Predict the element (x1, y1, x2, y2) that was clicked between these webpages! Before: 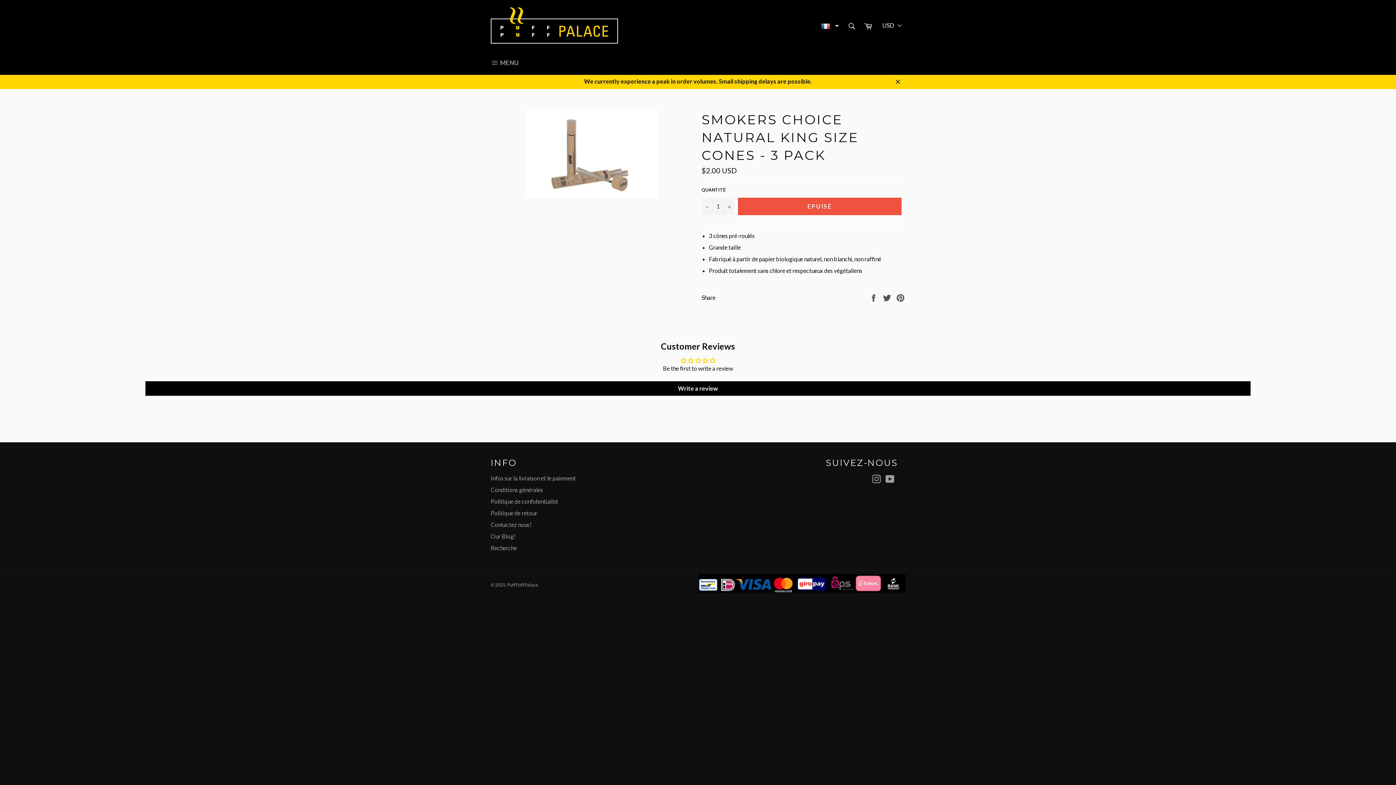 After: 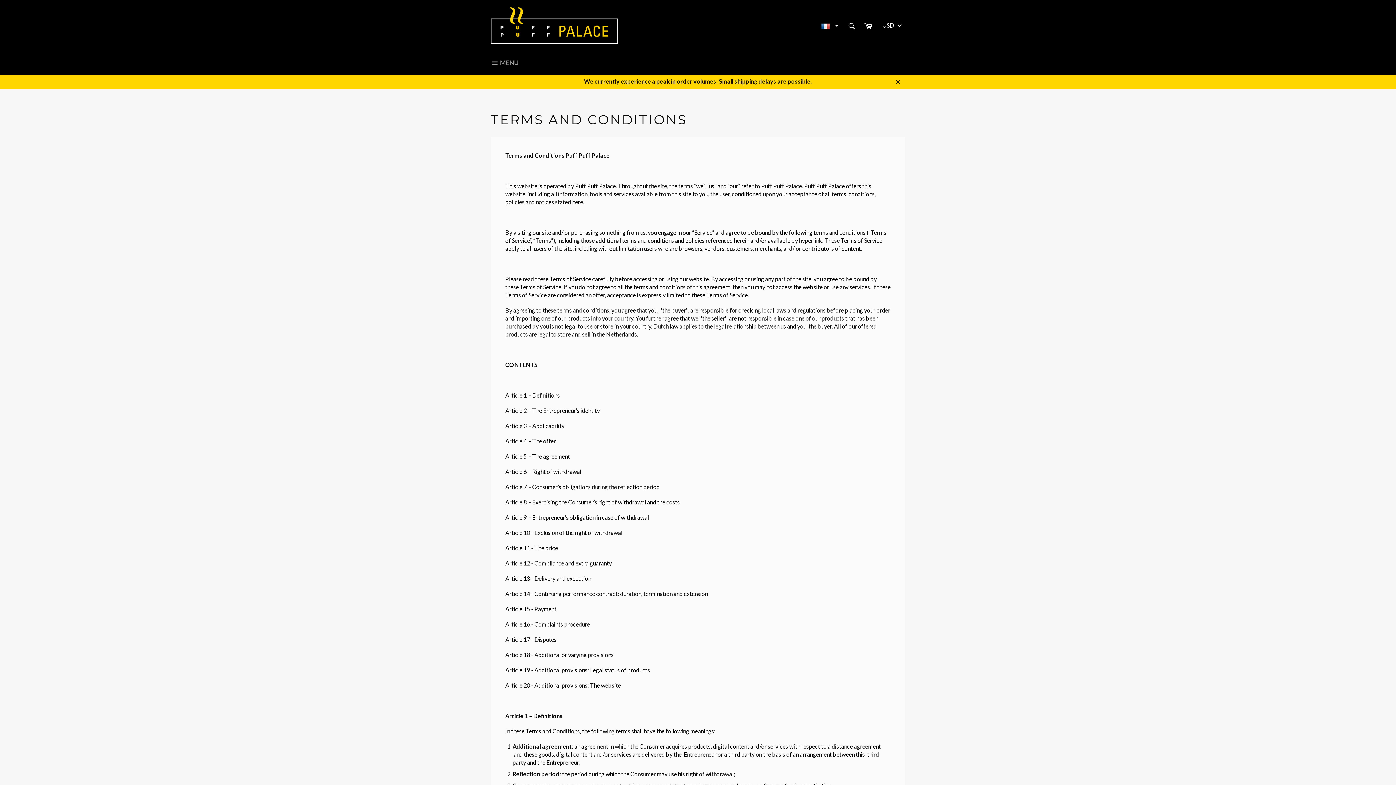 Action: label: Conditions générales bbox: (490, 486, 543, 493)